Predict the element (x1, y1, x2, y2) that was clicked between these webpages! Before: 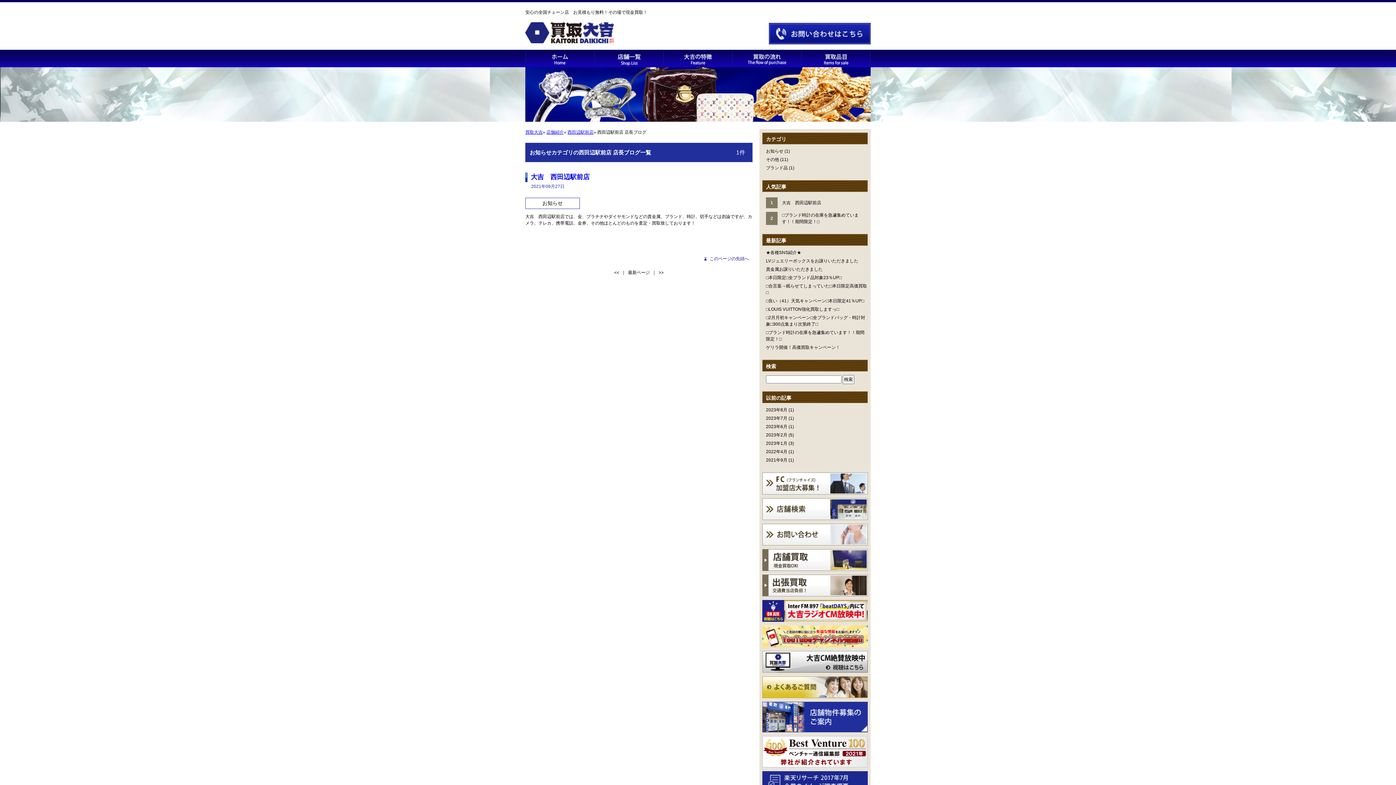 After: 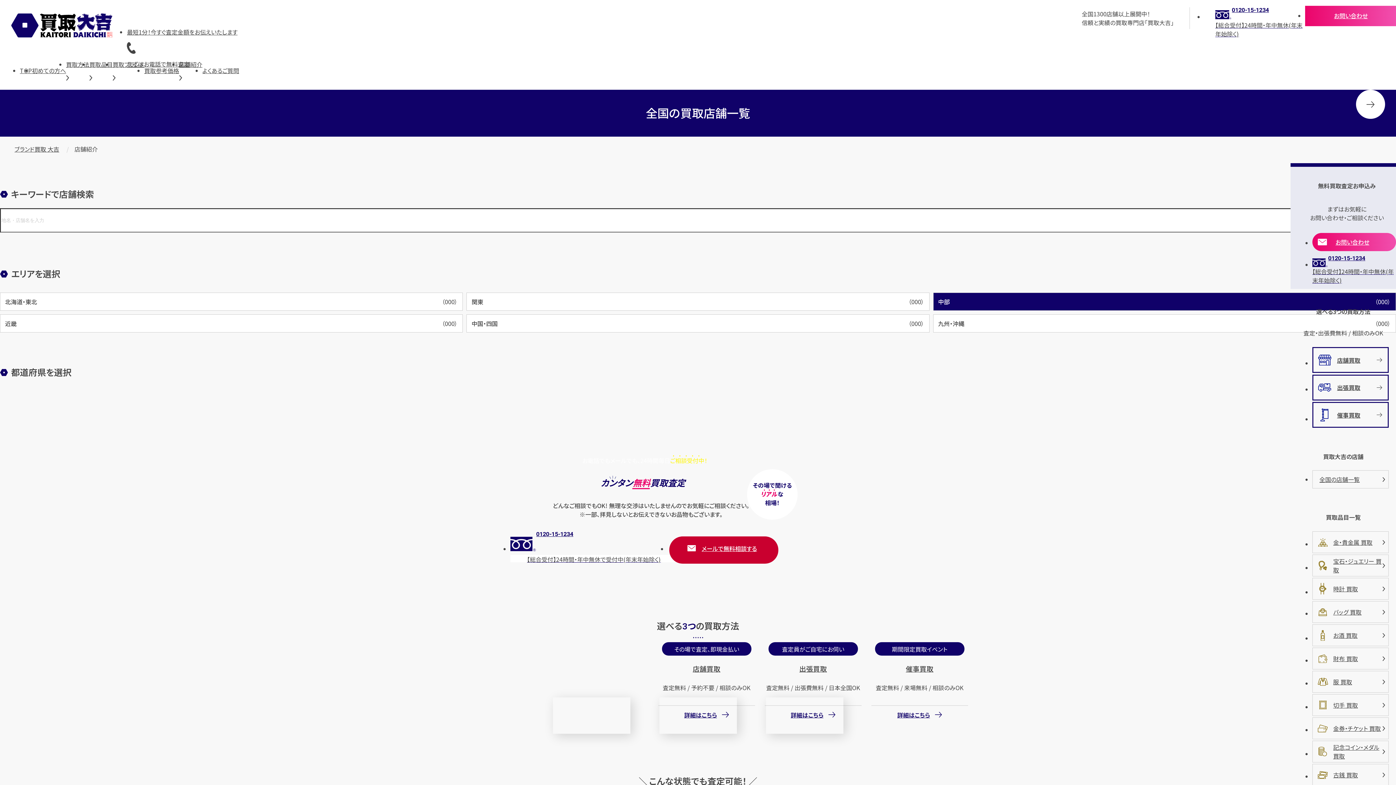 Action: bbox: (762, 498, 868, 520)